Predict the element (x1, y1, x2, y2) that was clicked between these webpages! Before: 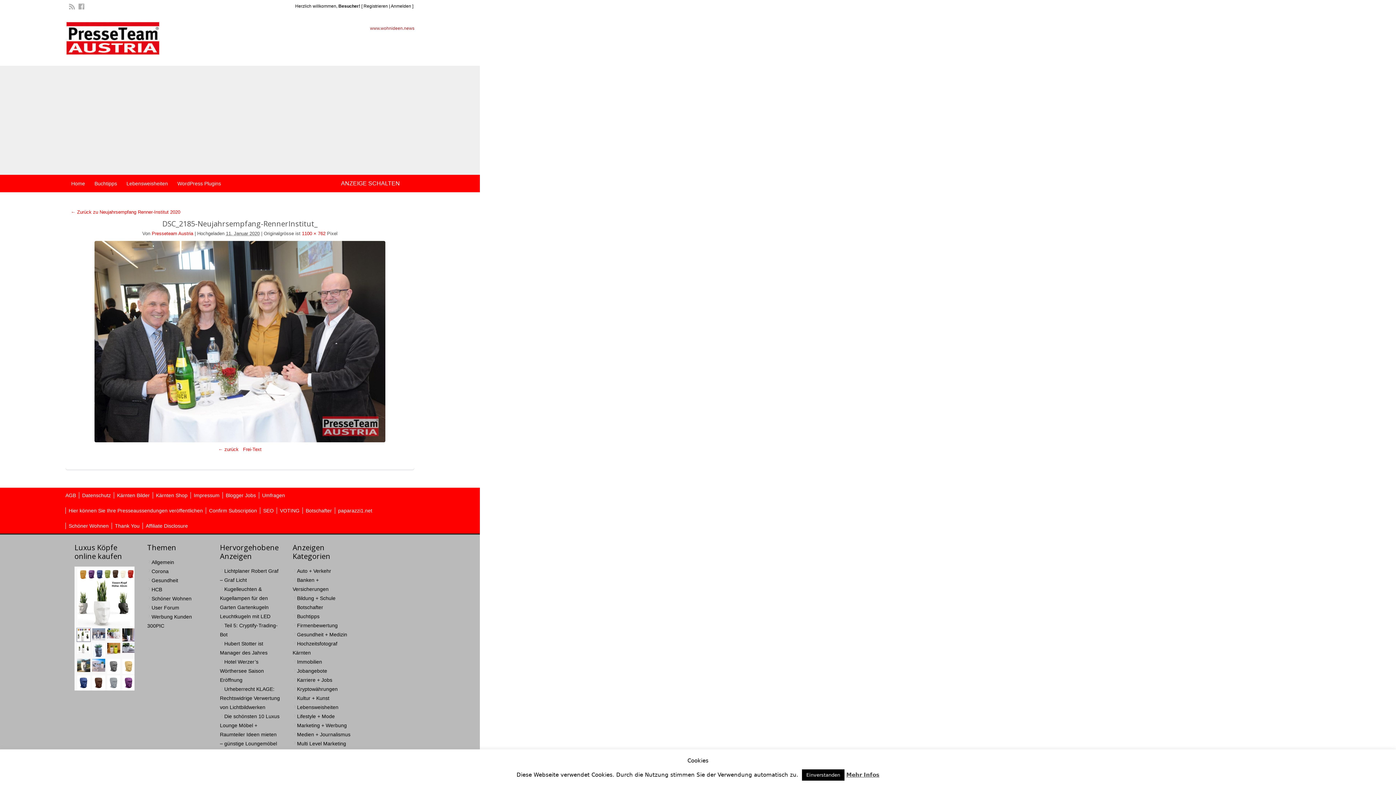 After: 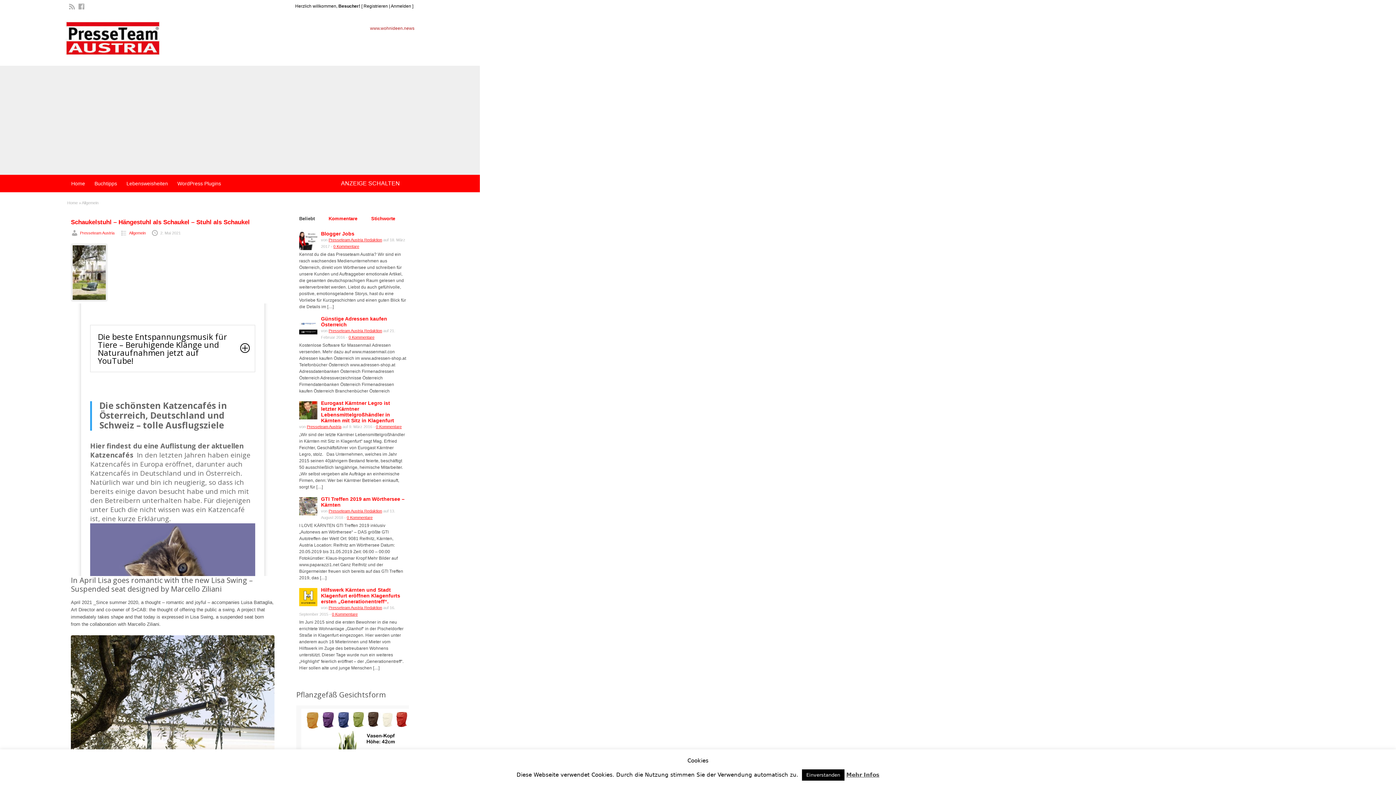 Action: label: Allgemein bbox: (151, 559, 174, 565)